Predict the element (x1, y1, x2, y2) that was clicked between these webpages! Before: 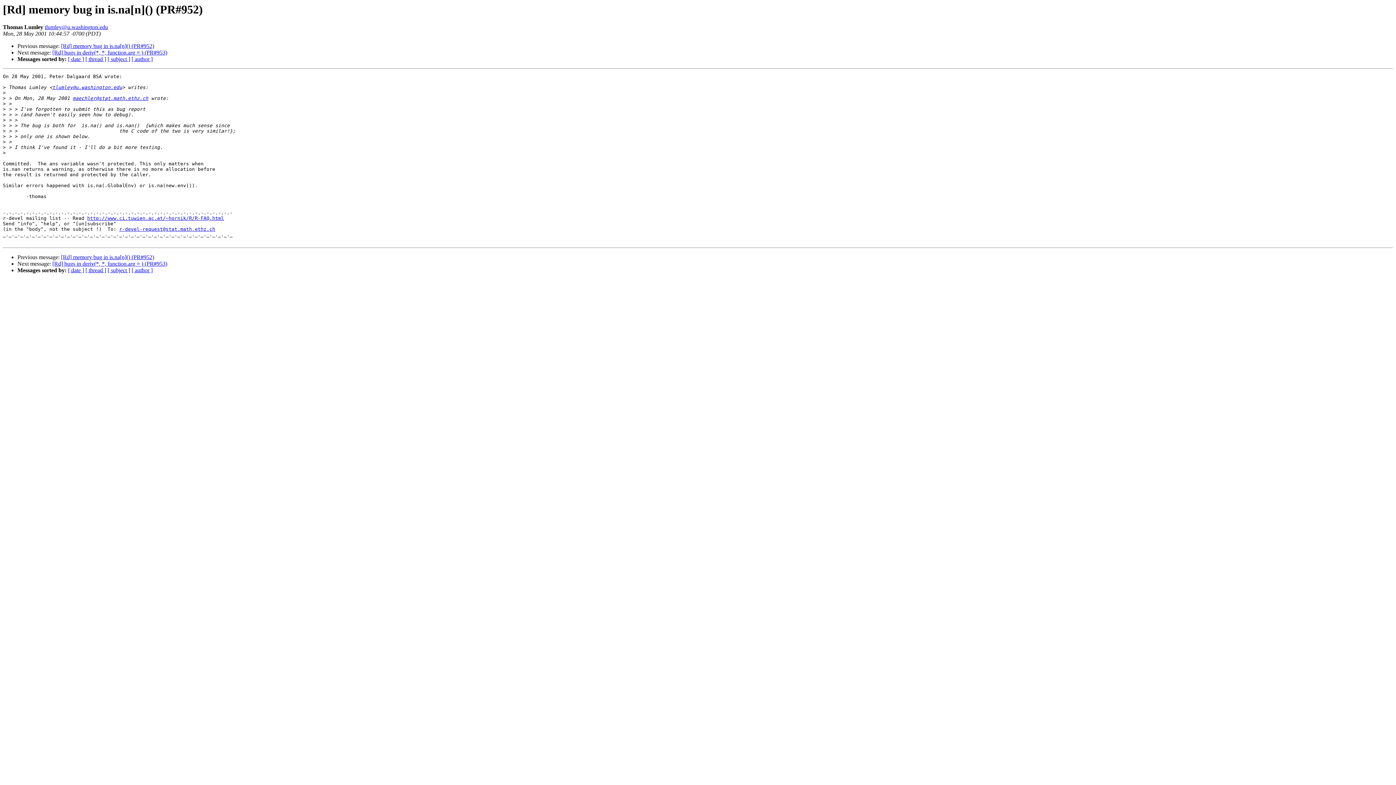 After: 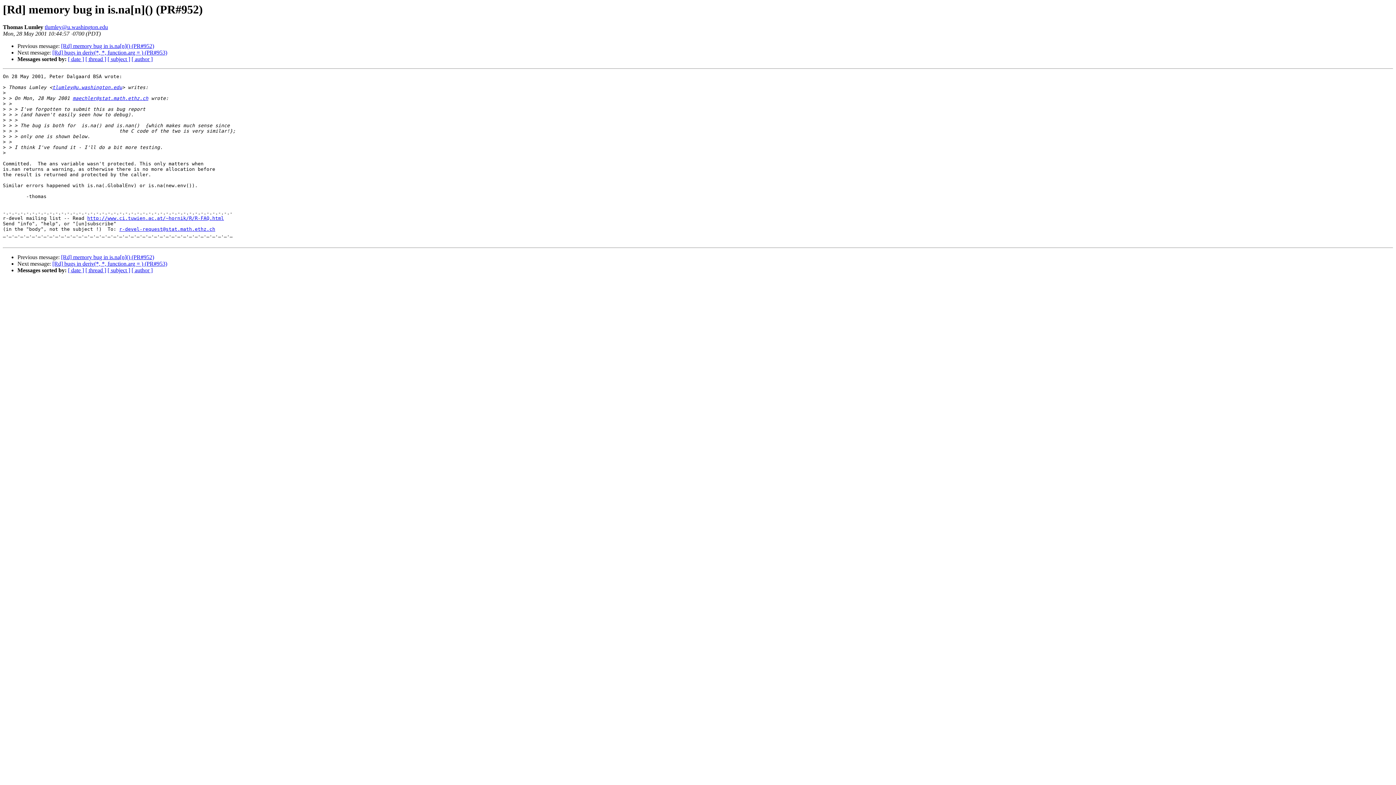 Action: bbox: (44, 24, 108, 30) label: tlumley@u.washington.edu